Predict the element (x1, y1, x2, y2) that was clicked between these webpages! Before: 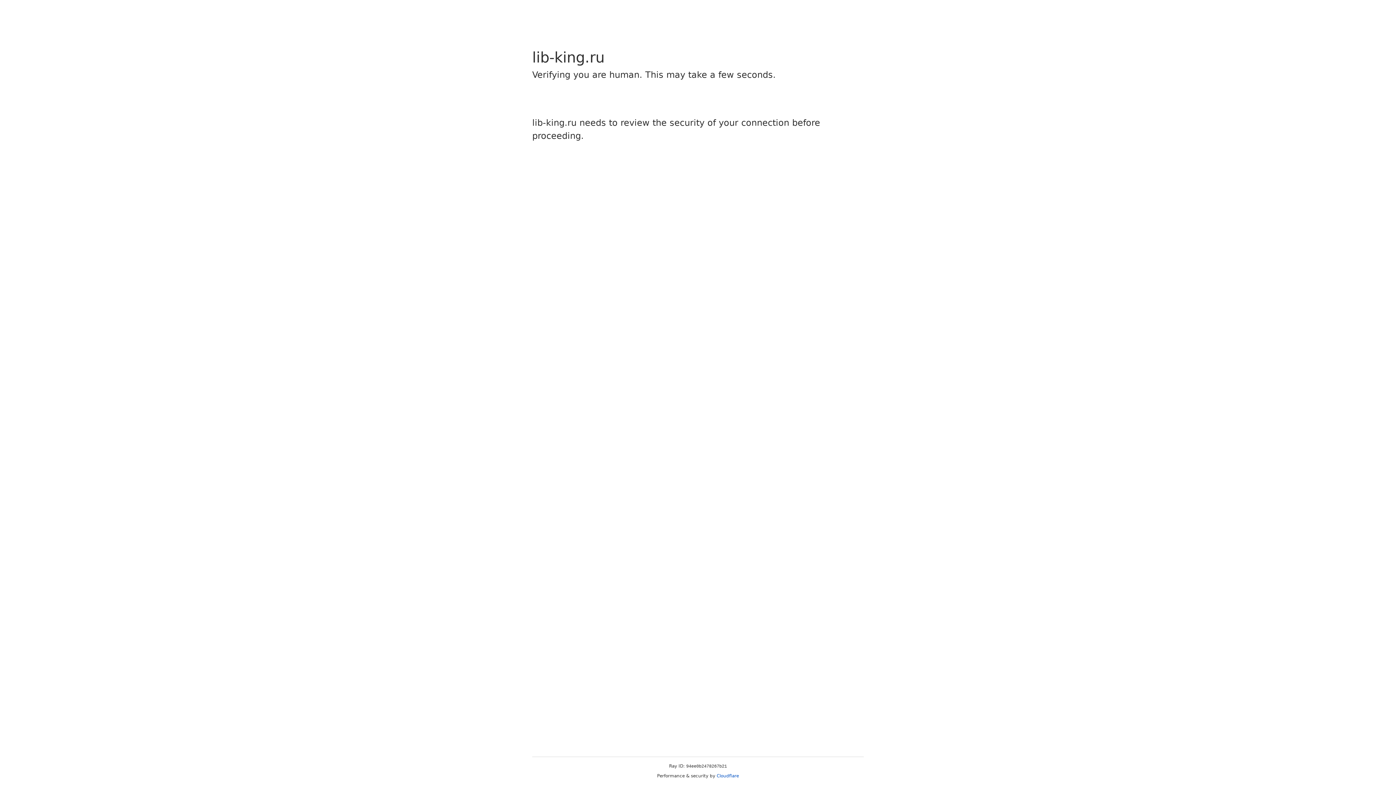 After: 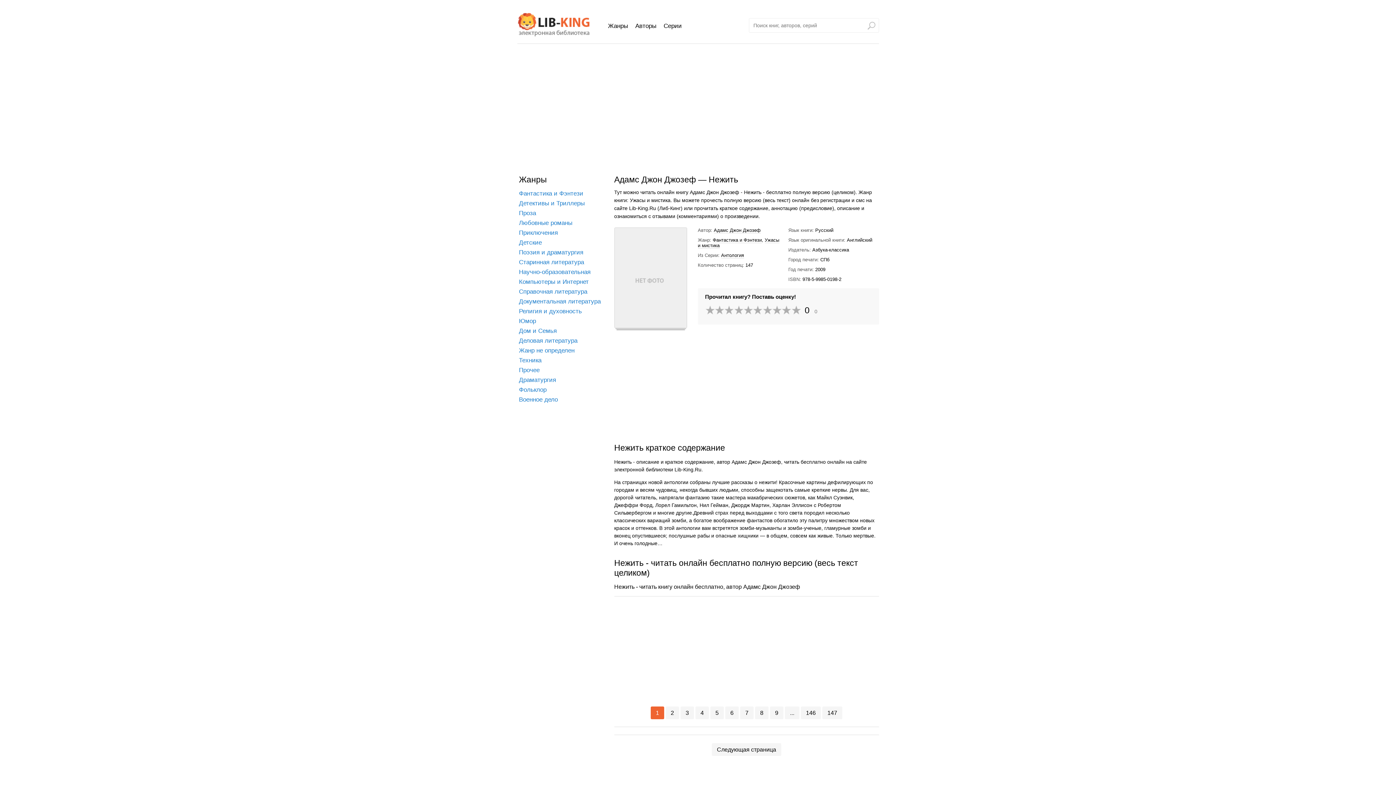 Action: bbox: (716, 773, 739, 778) label: Cloudflare